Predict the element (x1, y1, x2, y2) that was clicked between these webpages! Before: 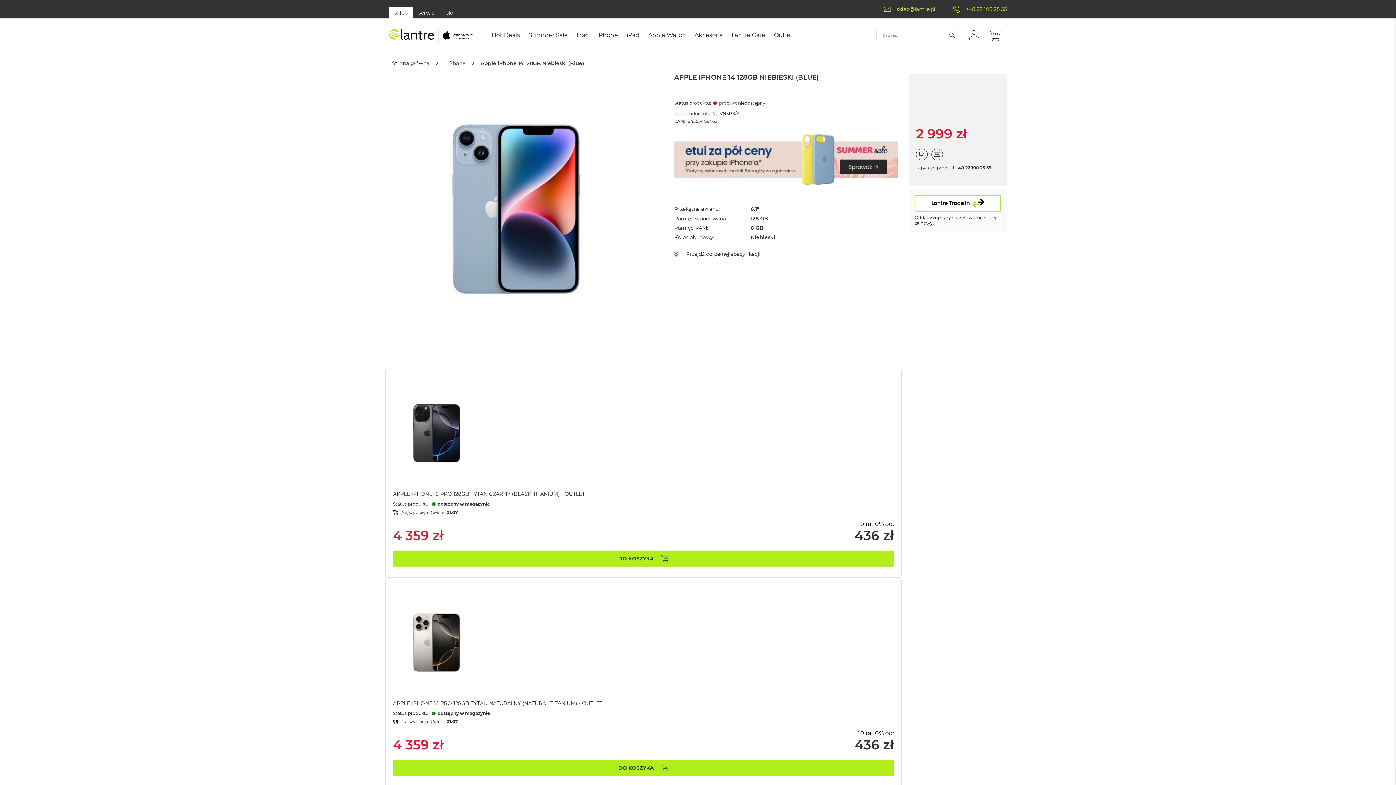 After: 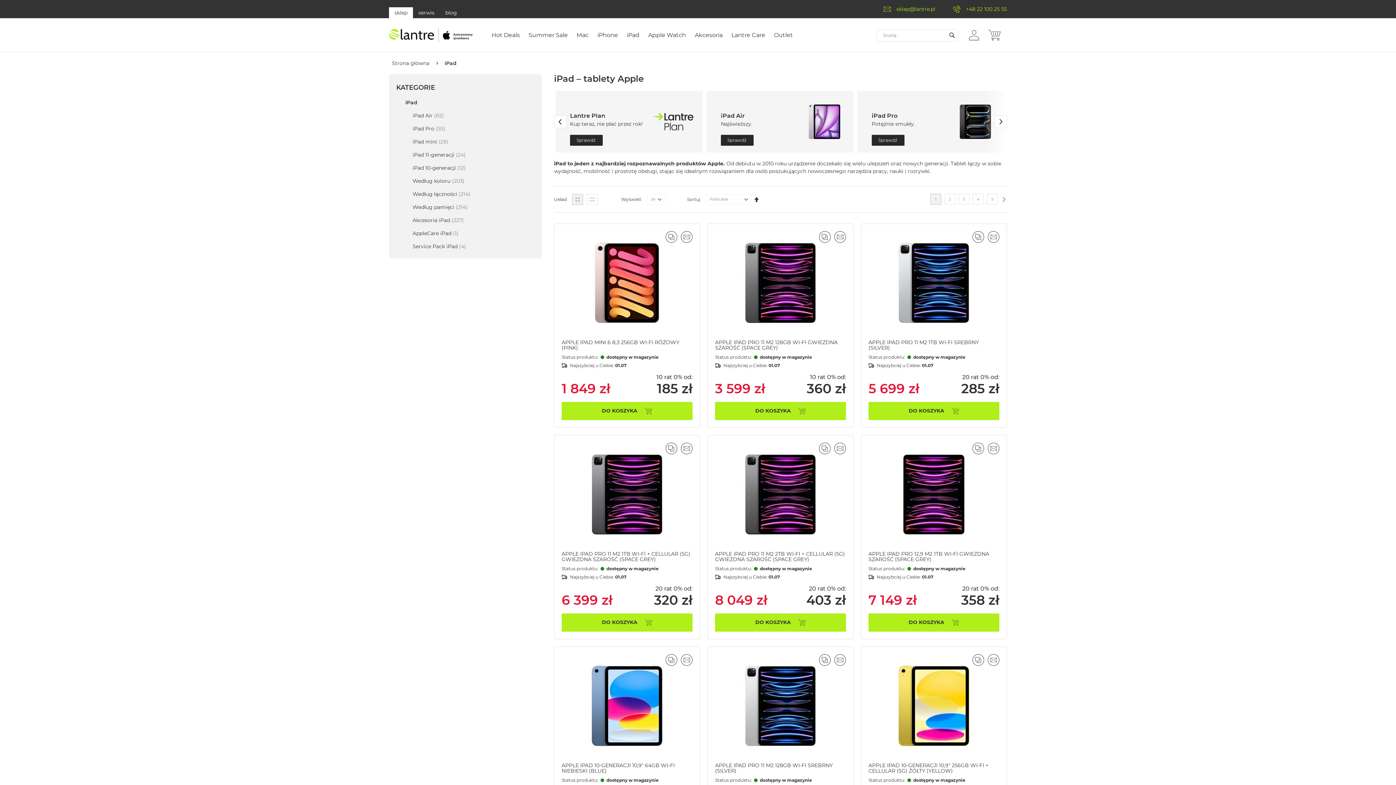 Action: label: iPad bbox: (622, 28, 644, 41)